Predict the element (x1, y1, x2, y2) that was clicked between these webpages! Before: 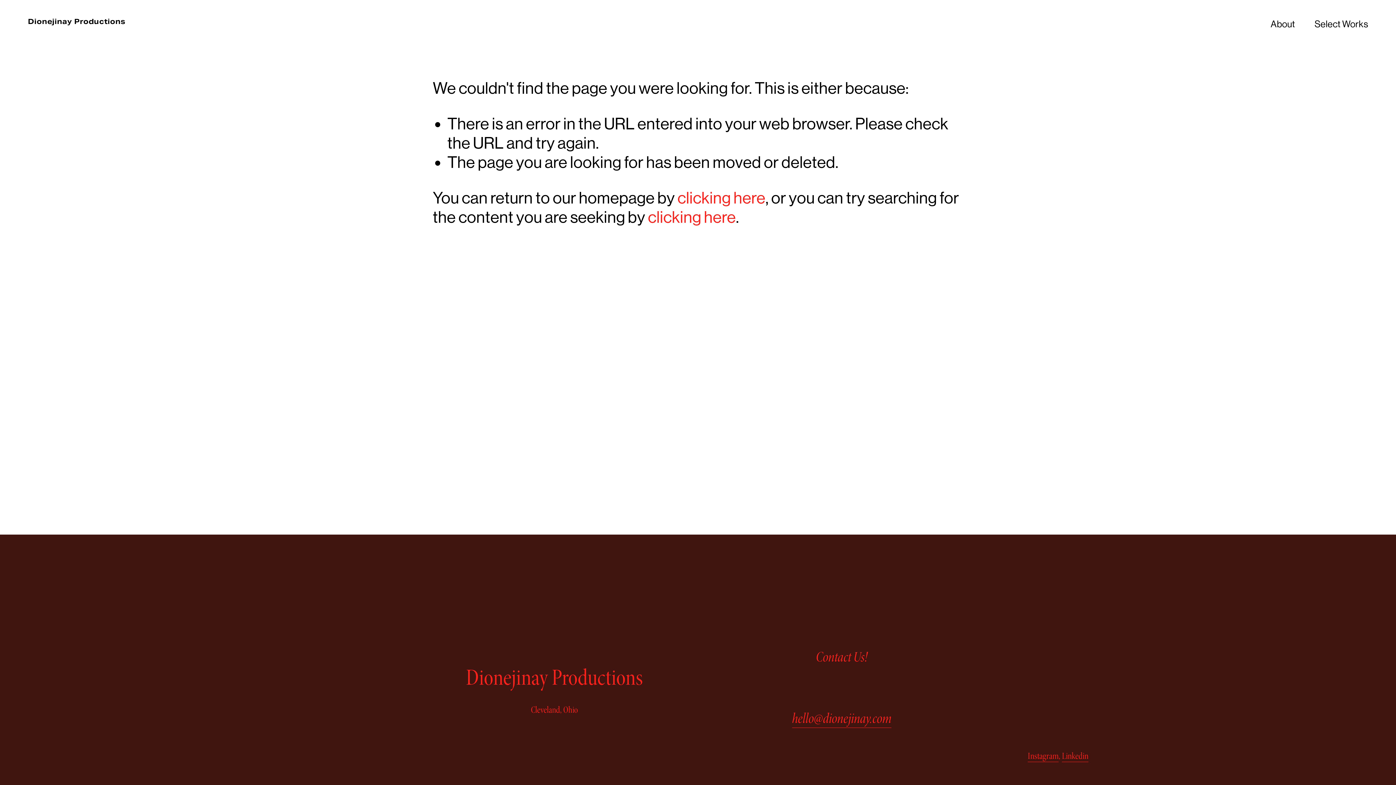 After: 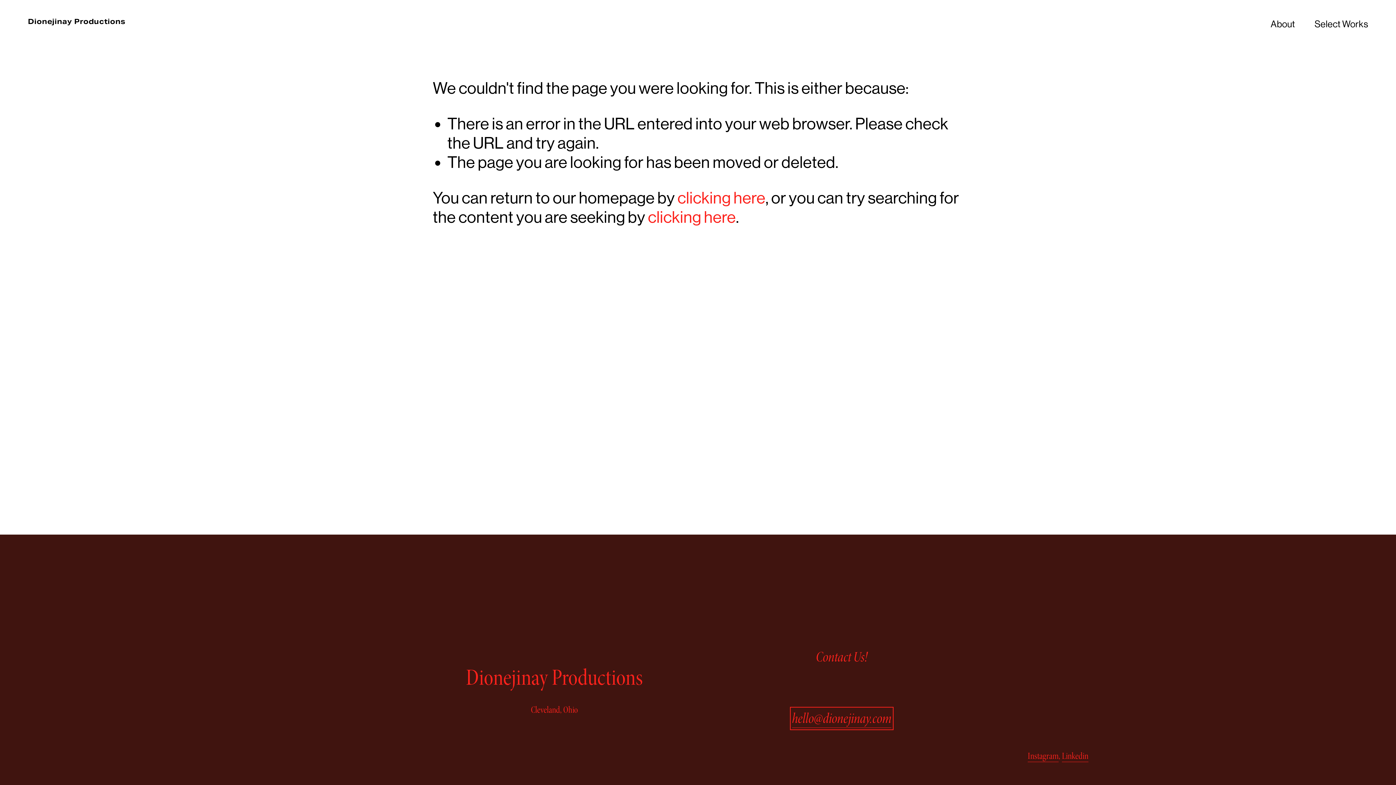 Action: label: hello@dionejinay.com bbox: (792, 709, 891, 728)